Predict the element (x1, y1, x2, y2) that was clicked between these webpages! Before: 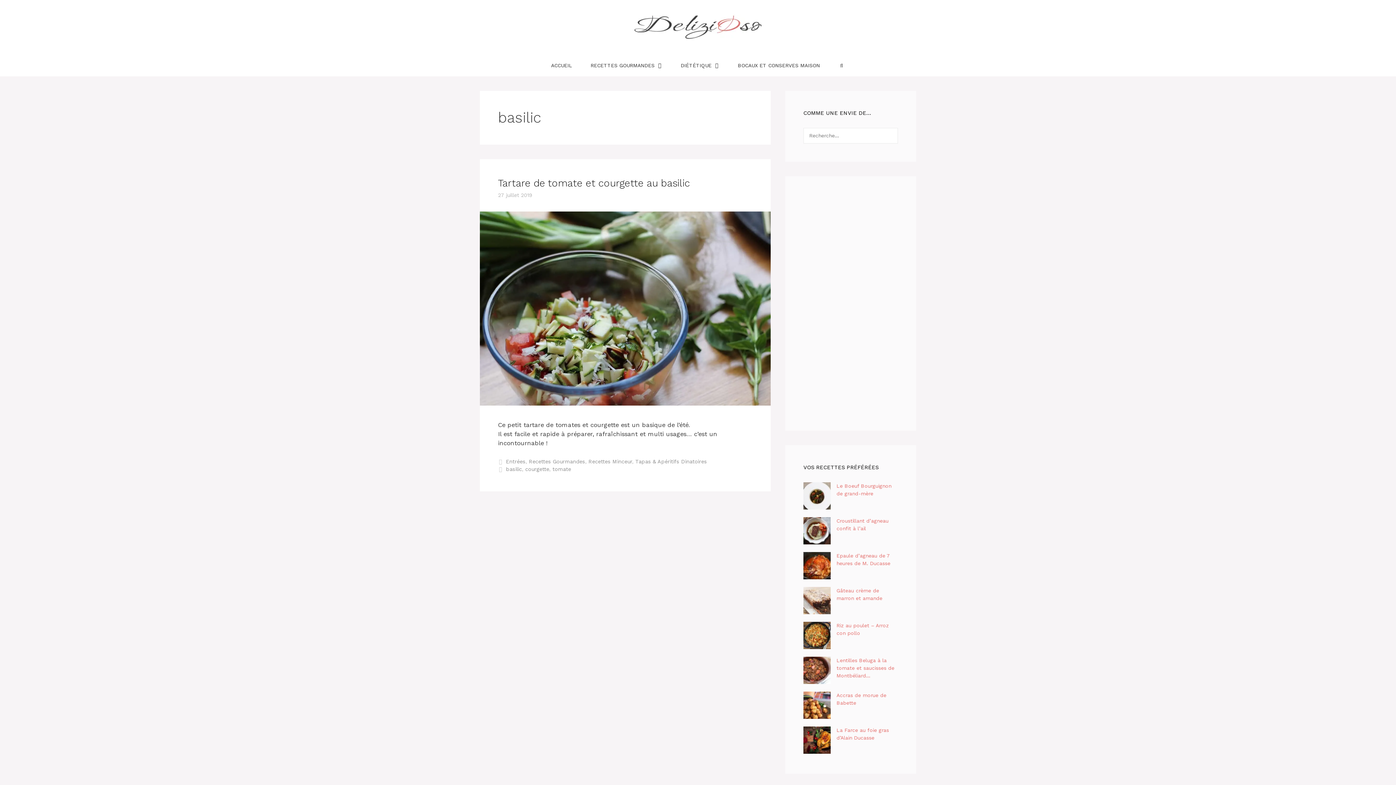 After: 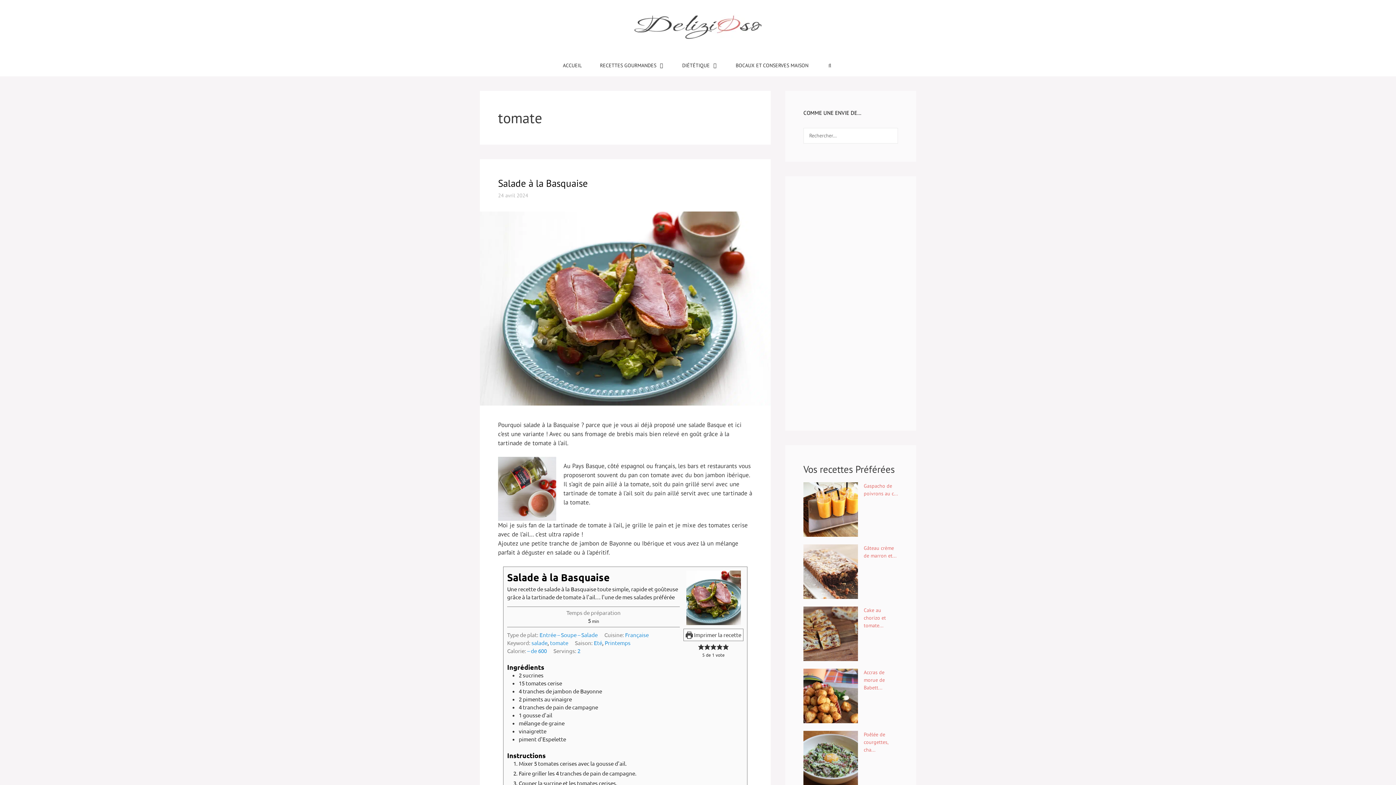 Action: label: tomate bbox: (552, 466, 571, 472)